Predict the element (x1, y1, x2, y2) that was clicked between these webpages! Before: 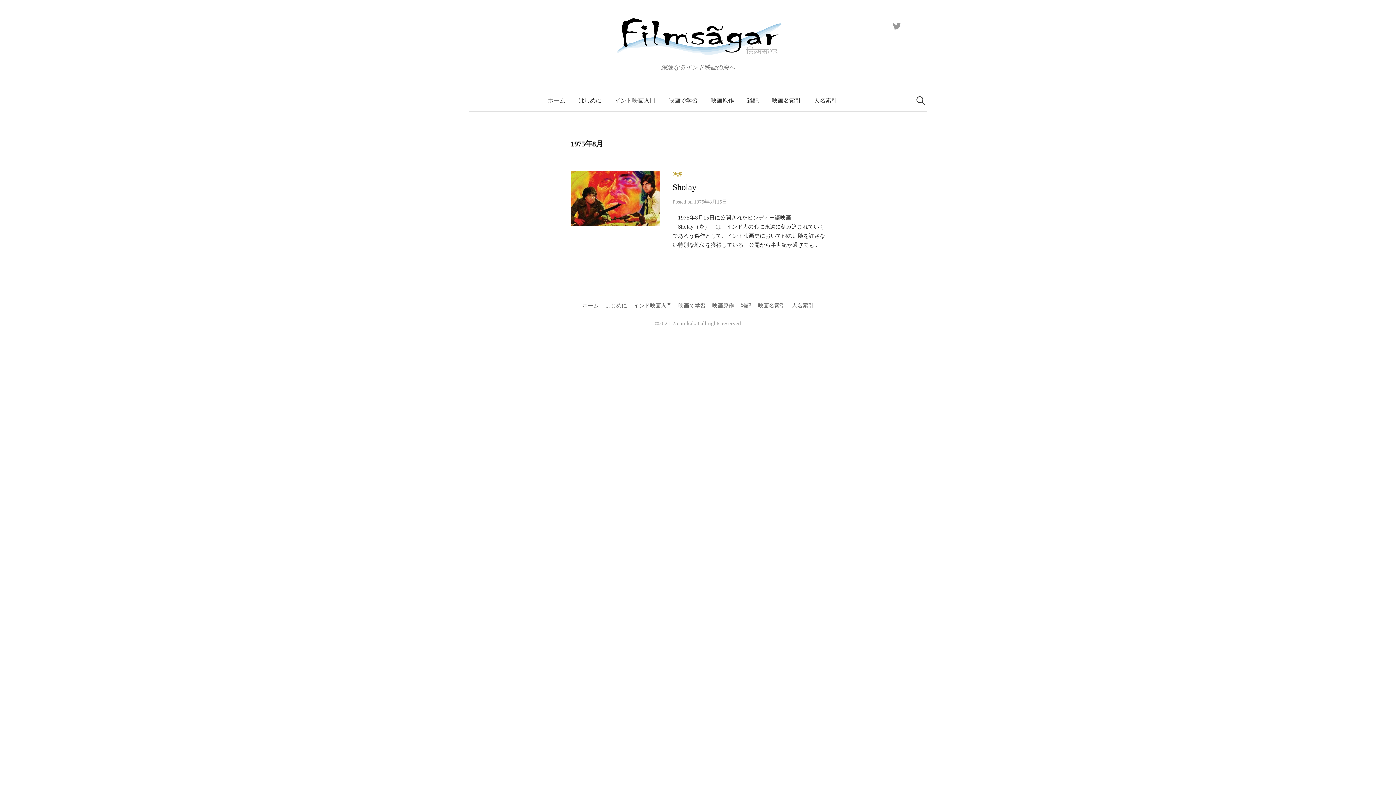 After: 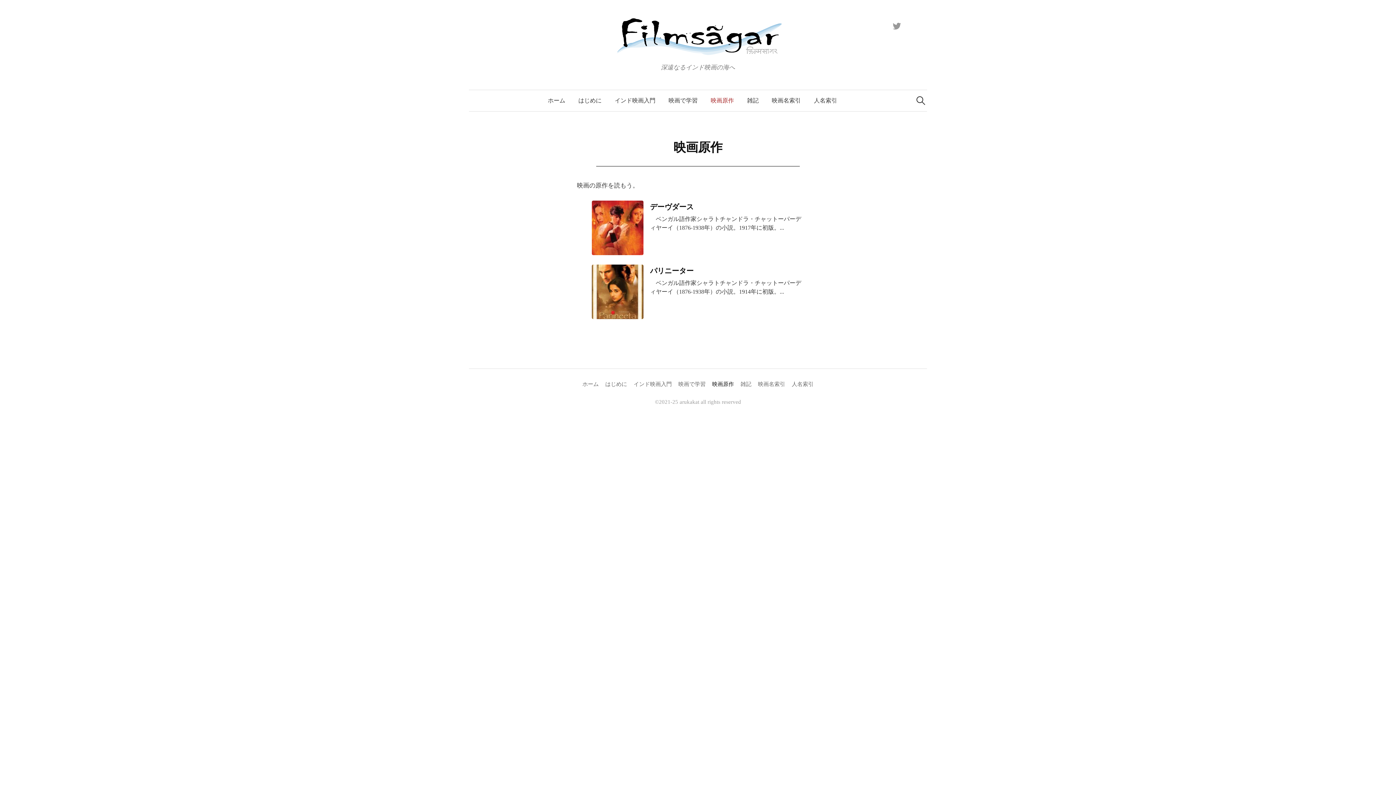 Action: bbox: (712, 302, 734, 308) label: 映画原作